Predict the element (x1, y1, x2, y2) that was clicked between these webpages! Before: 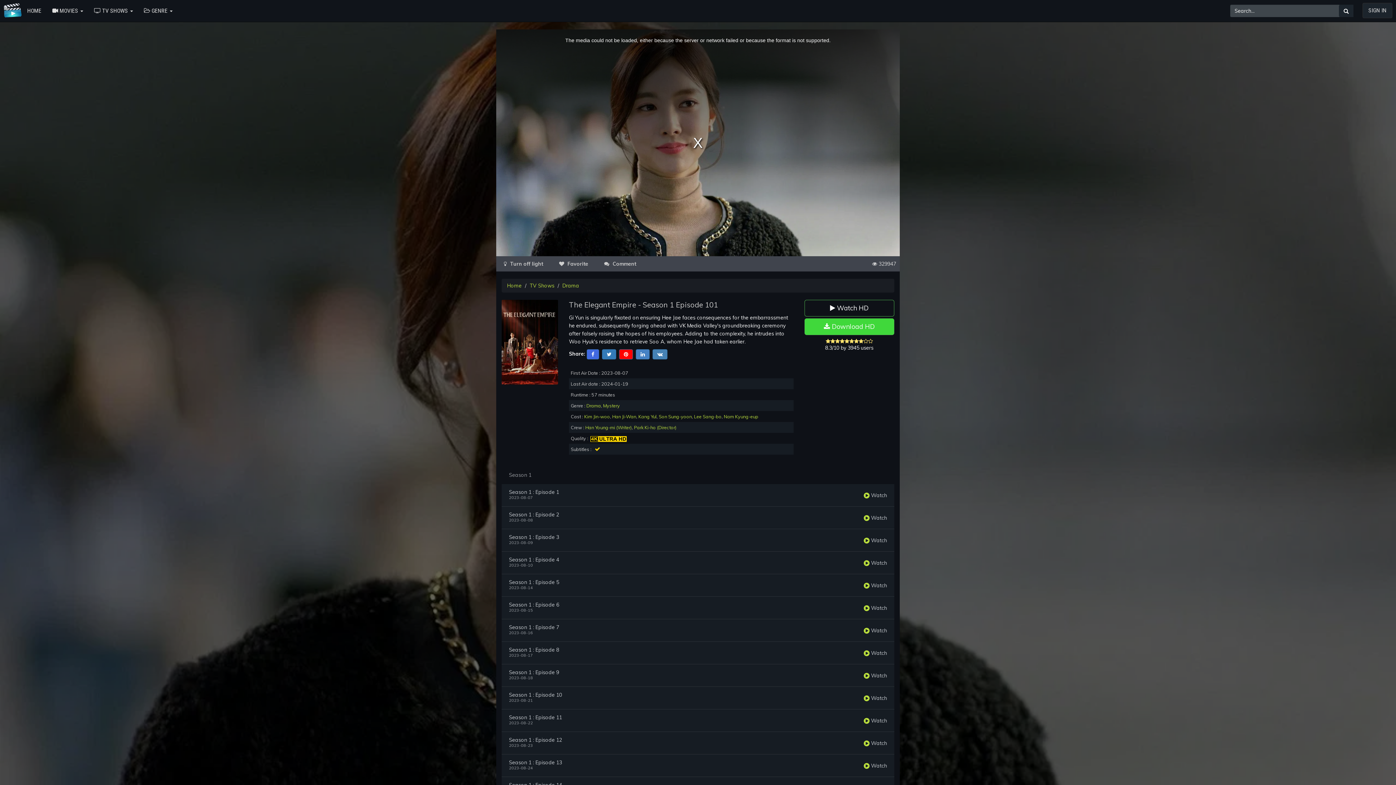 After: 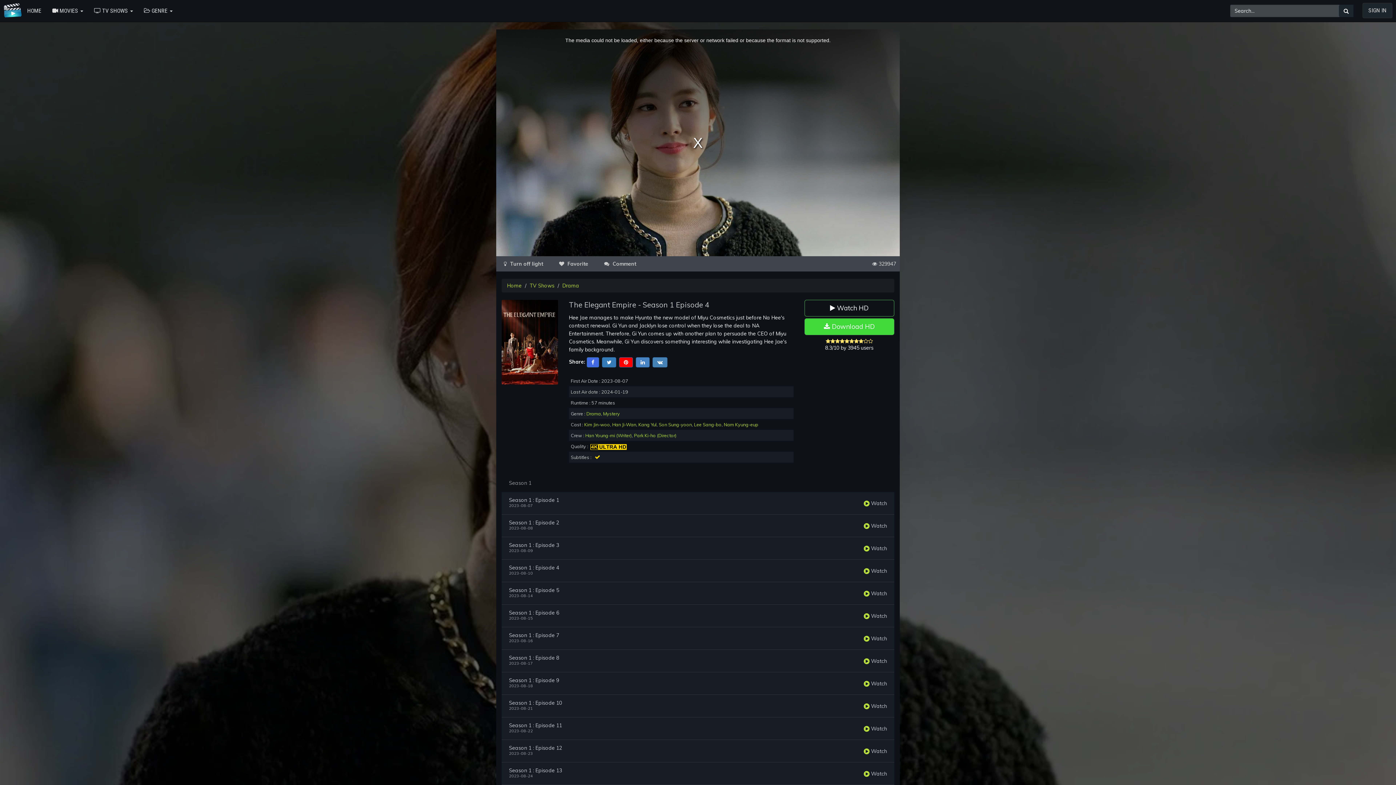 Action: label: Season 1 : Episode 4 bbox: (509, 557, 559, 562)